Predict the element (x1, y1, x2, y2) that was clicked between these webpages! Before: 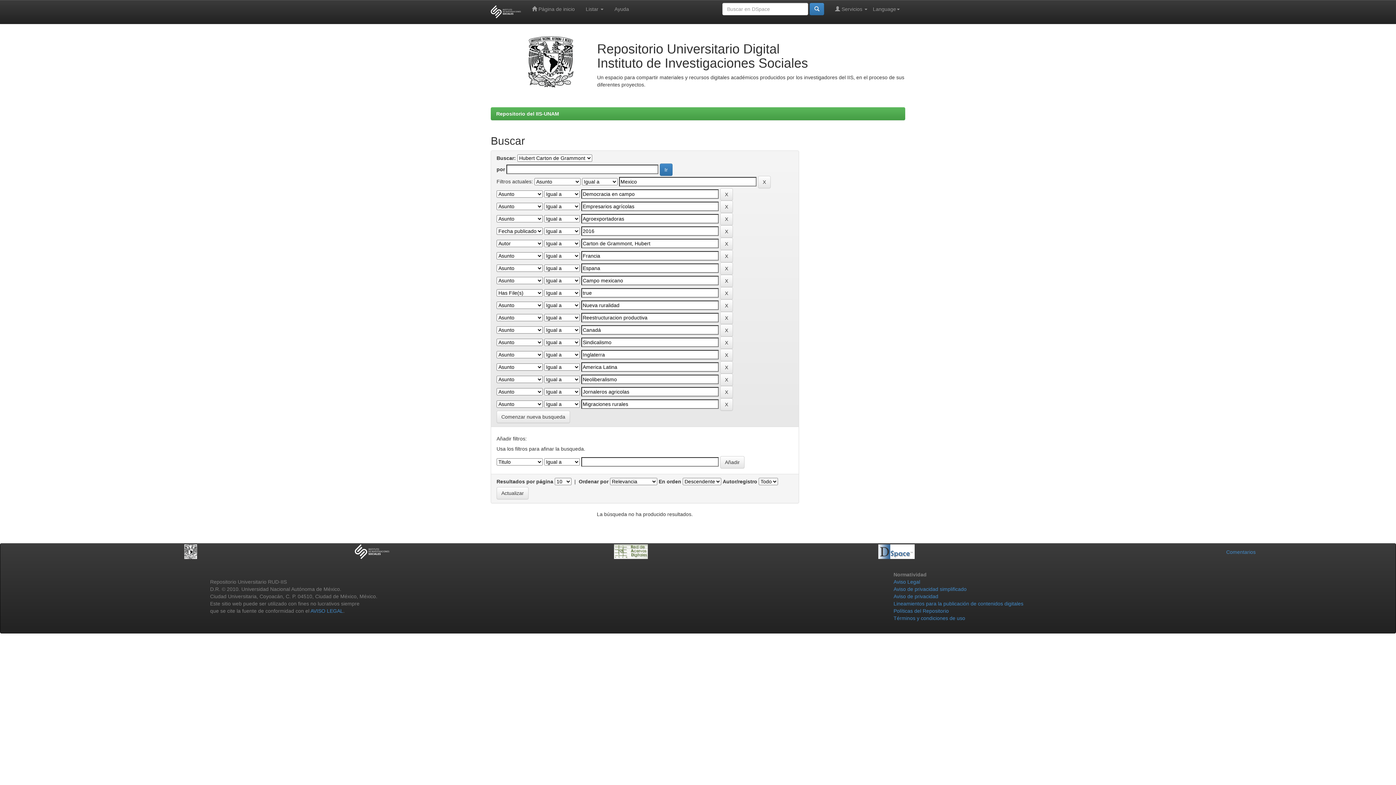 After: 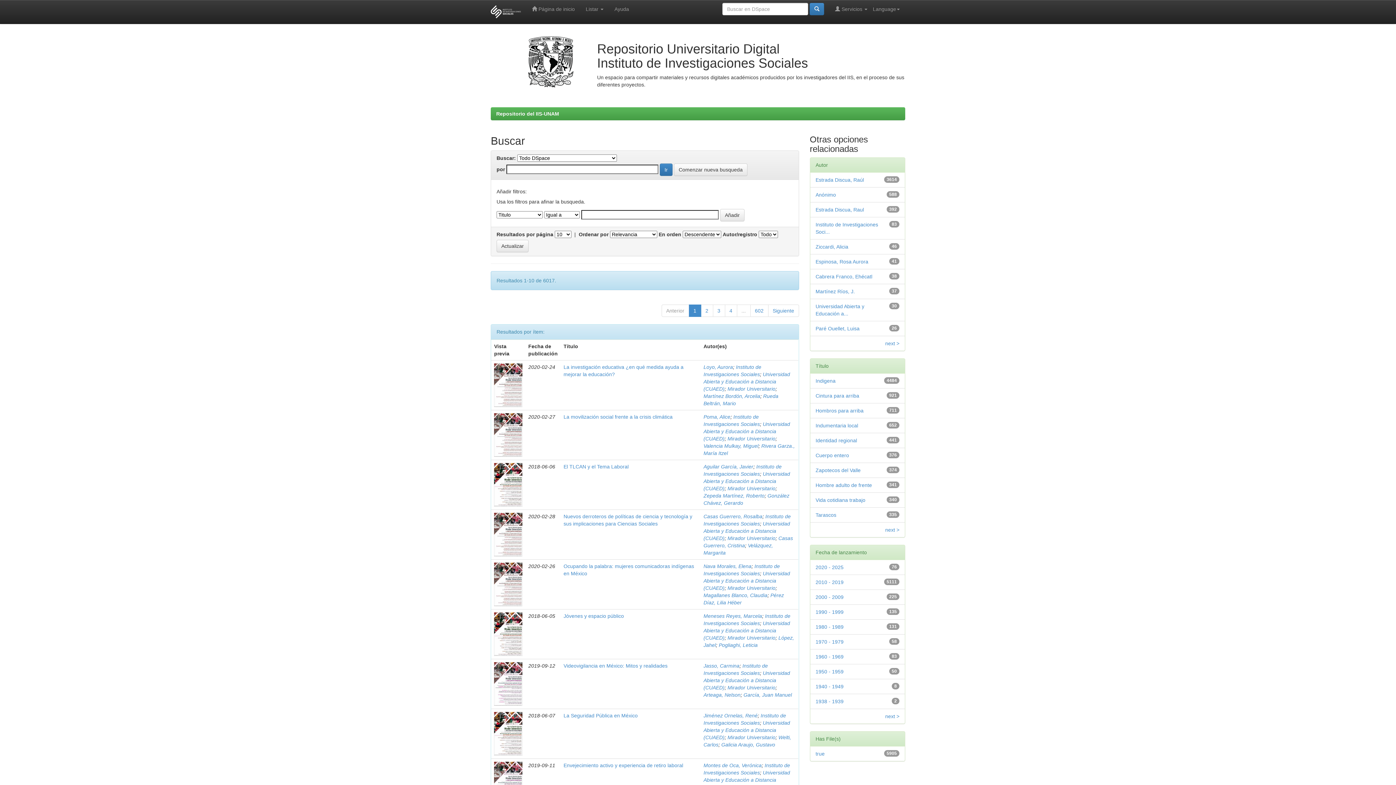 Action: label: Comenzar nueva busqueda bbox: (496, 410, 570, 423)